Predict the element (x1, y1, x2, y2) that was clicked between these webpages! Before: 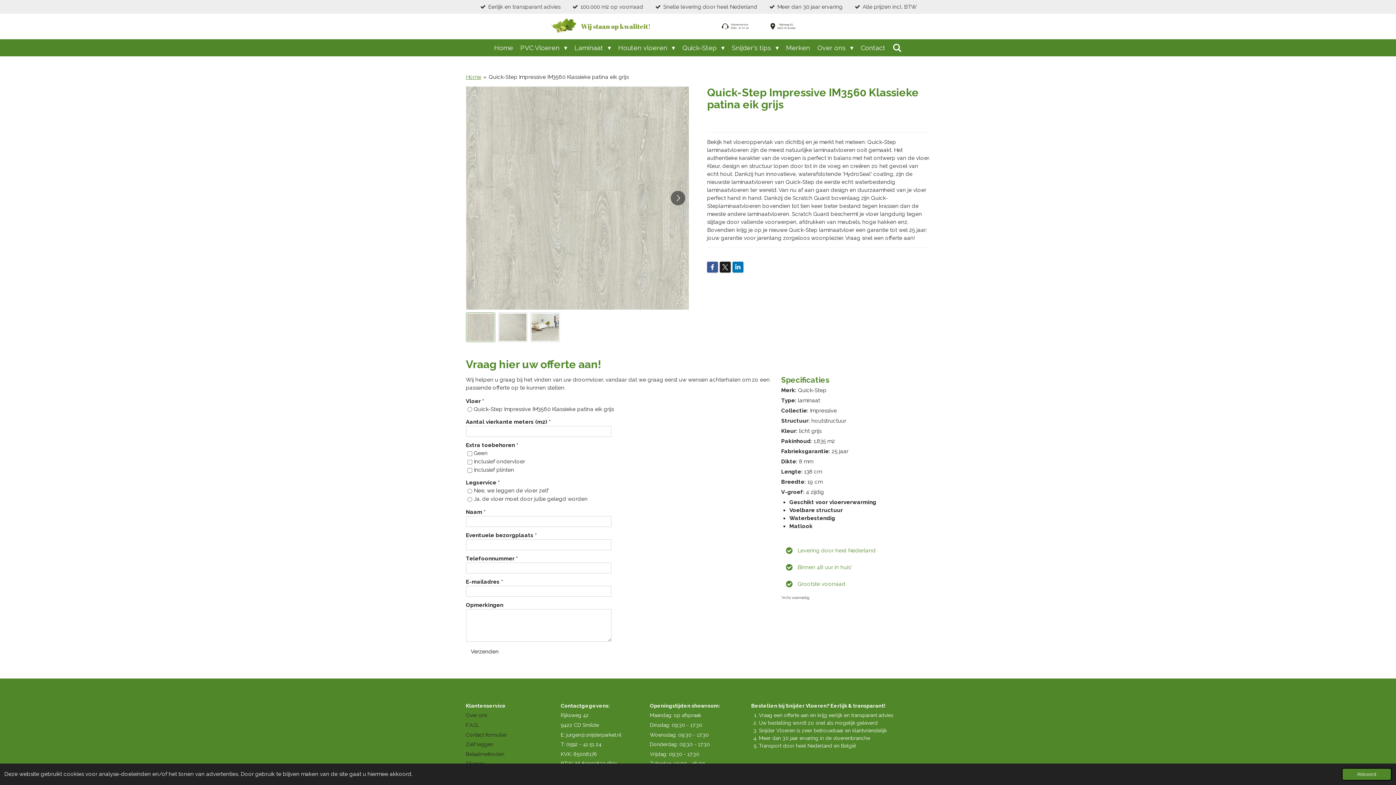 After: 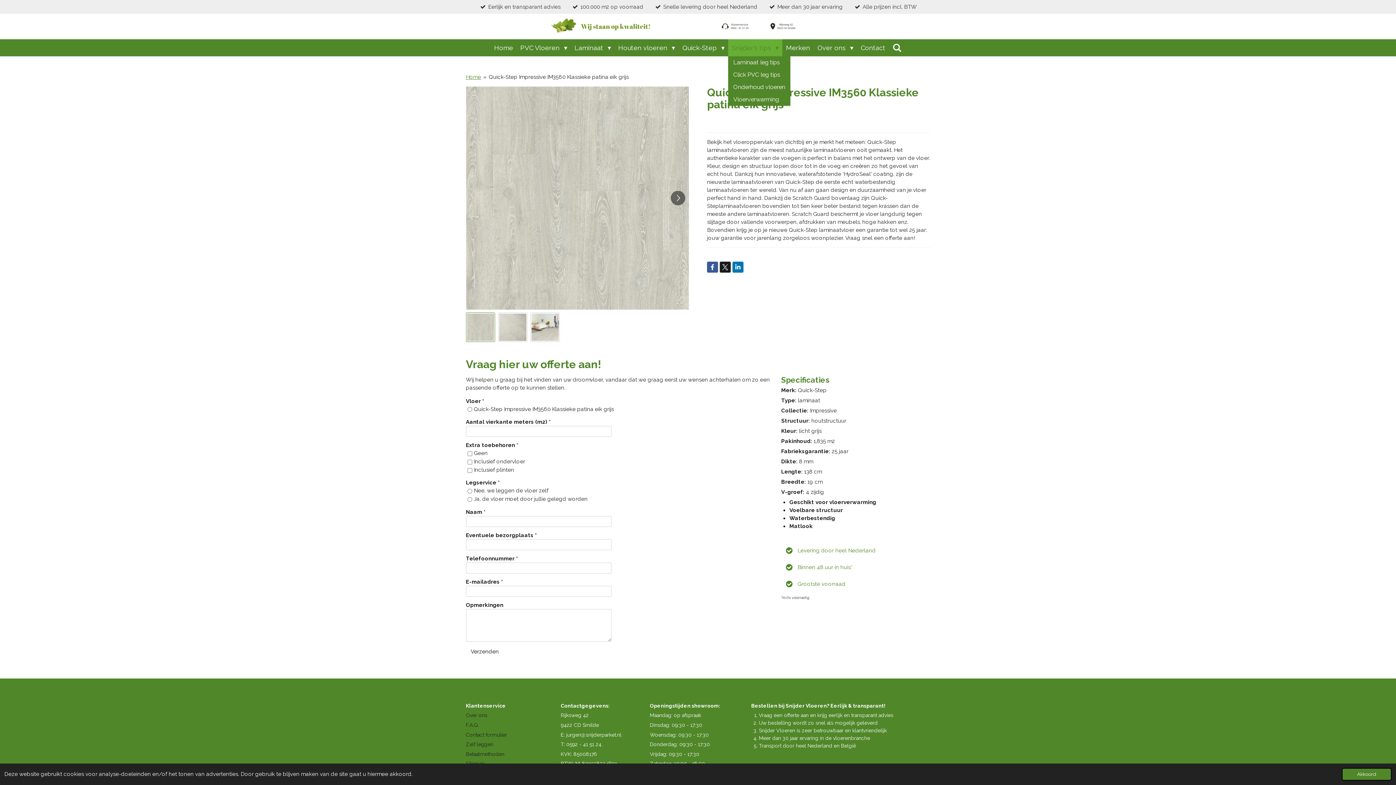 Action: label: Snijder's tips  bbox: (728, 39, 782, 56)